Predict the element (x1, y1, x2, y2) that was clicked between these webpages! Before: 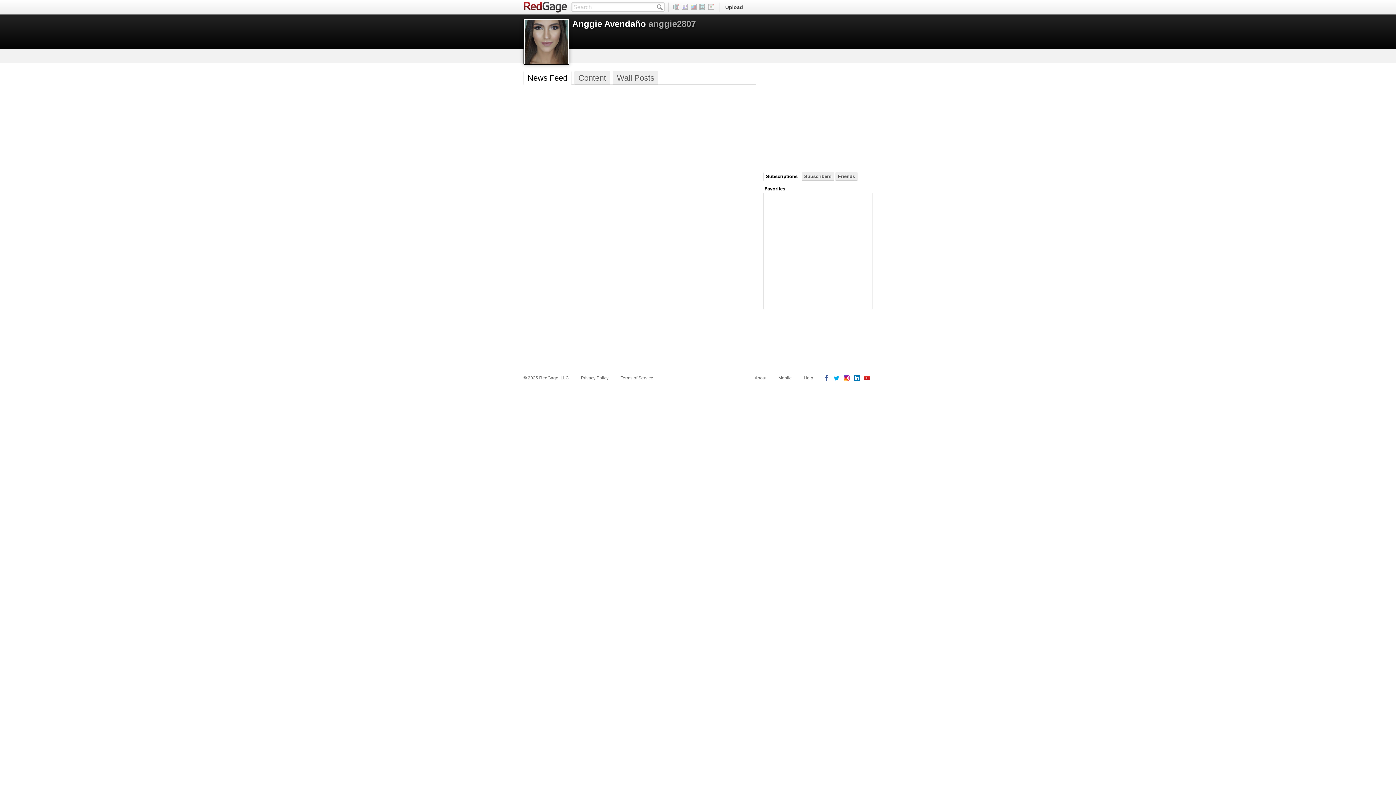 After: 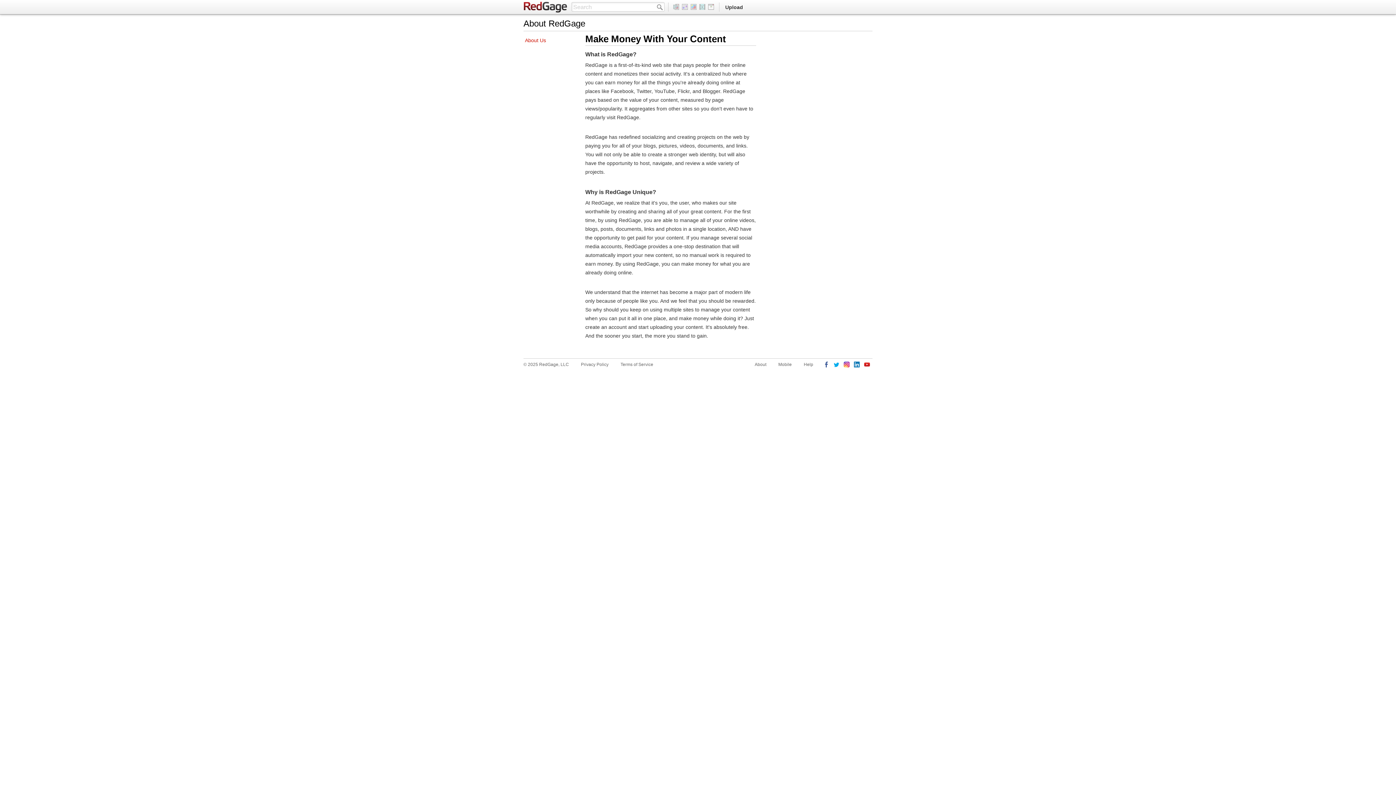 Action: bbox: (754, 374, 766, 381) label: About